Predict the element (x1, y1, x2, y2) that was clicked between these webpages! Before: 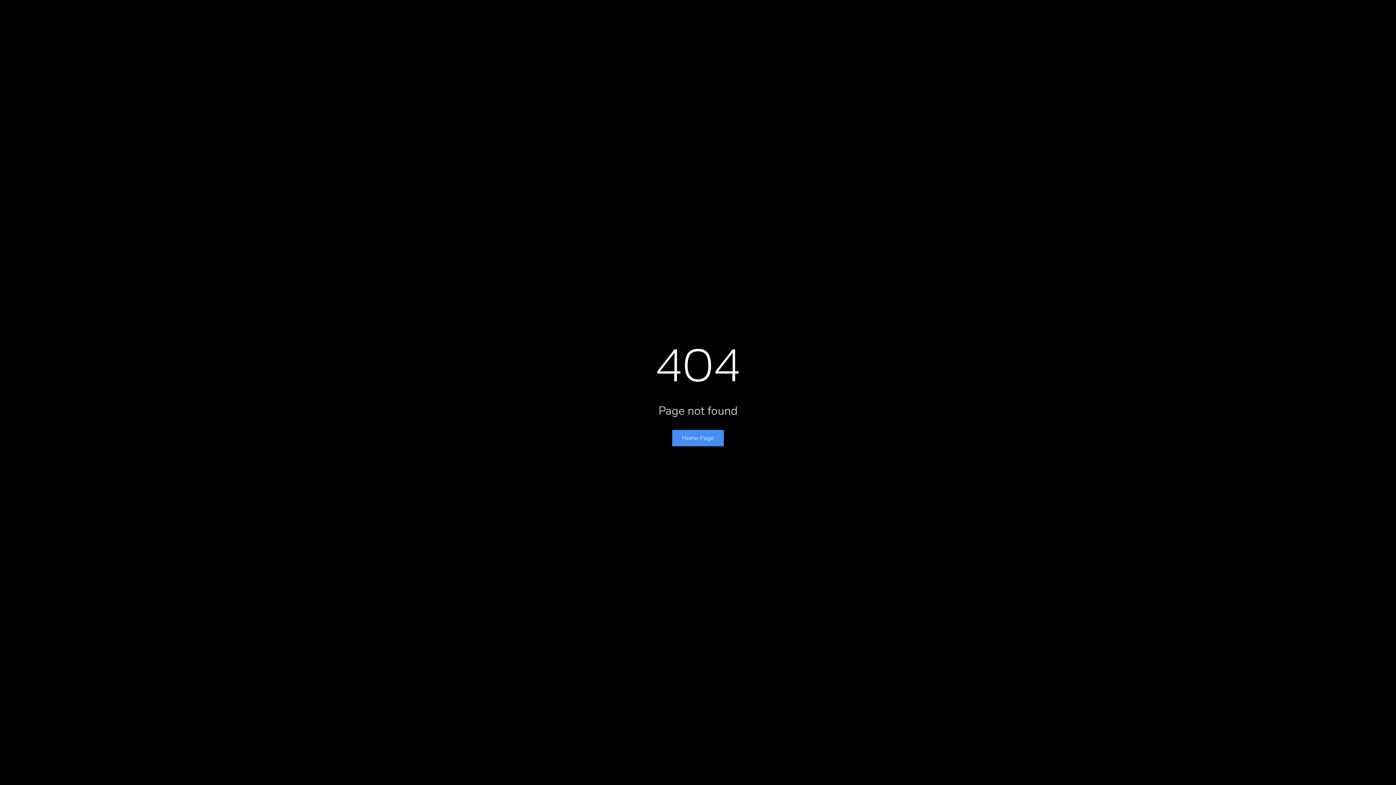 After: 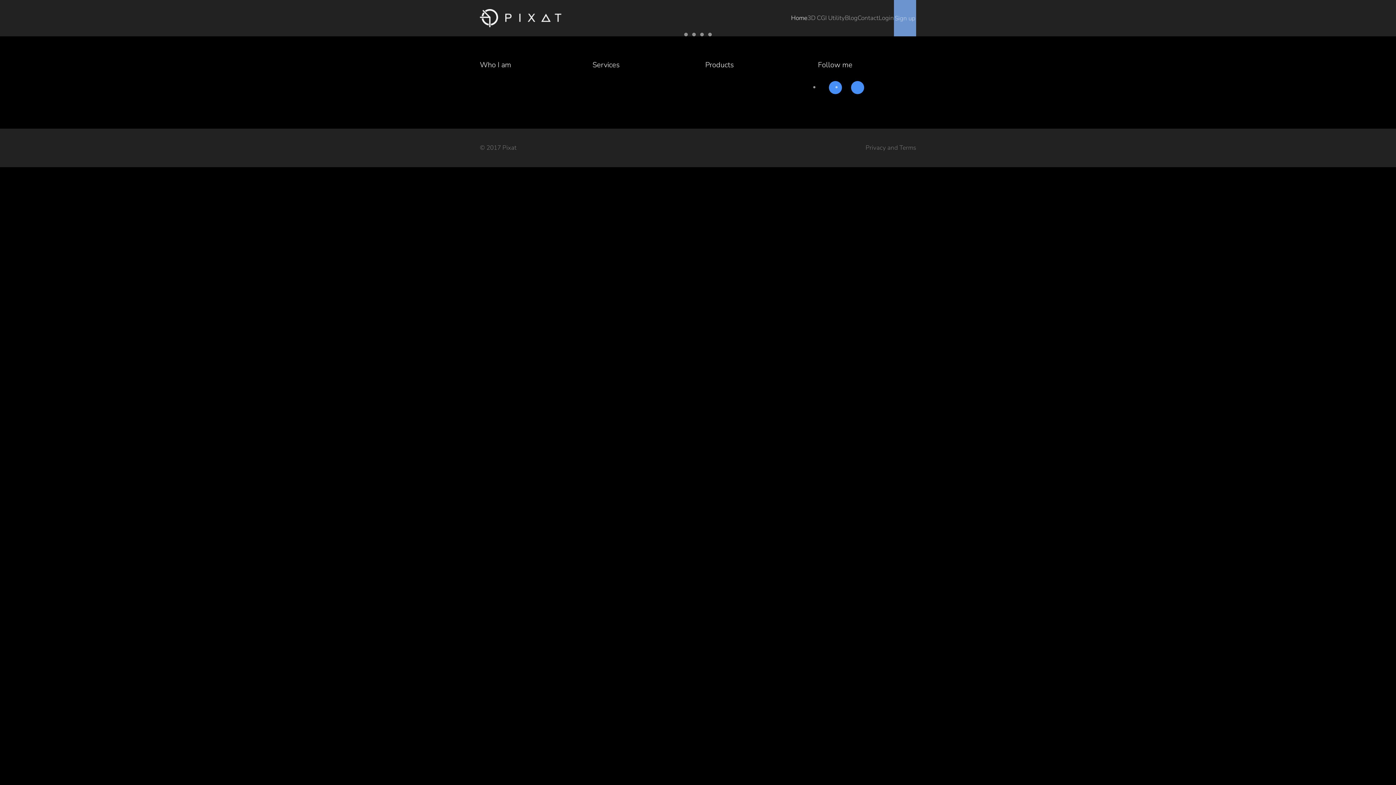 Action: label: Home Page bbox: (672, 430, 724, 446)